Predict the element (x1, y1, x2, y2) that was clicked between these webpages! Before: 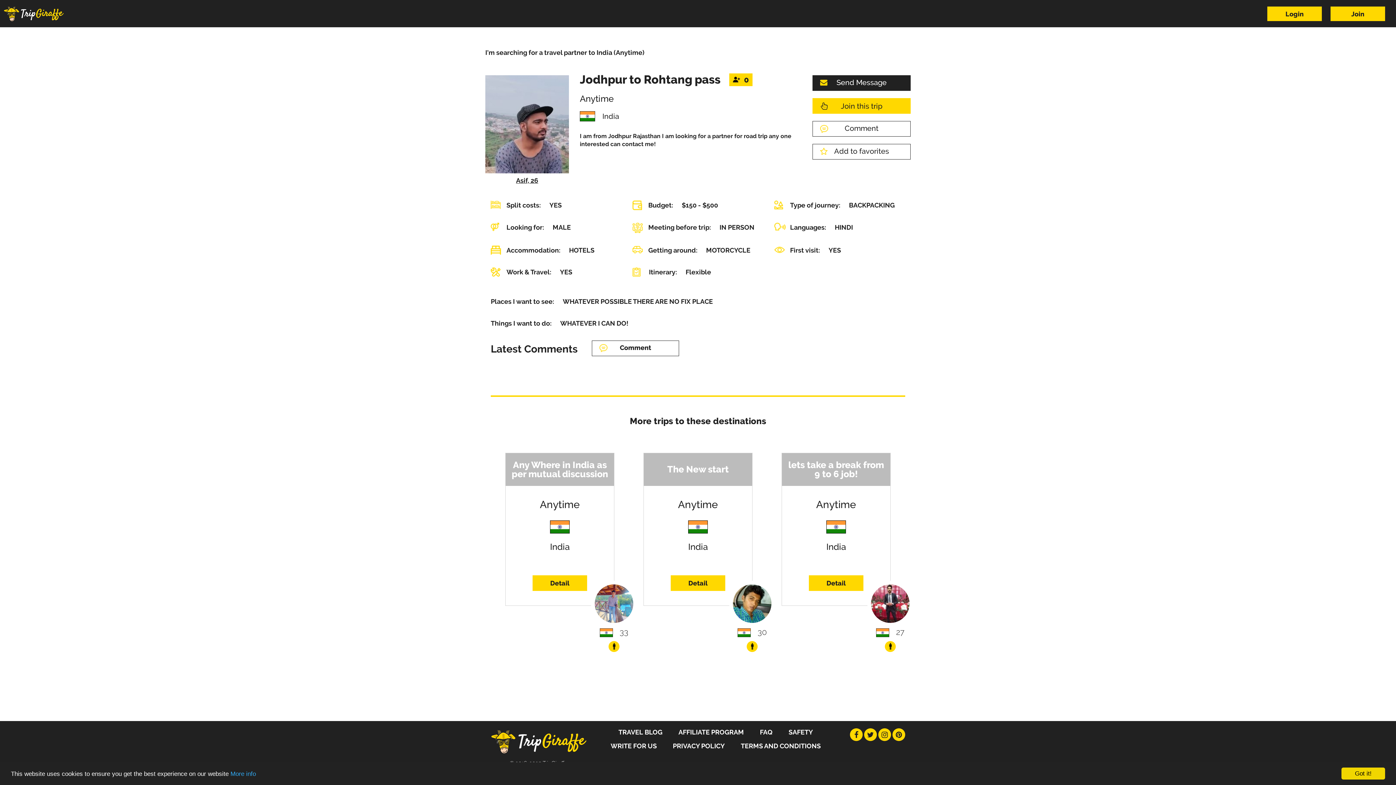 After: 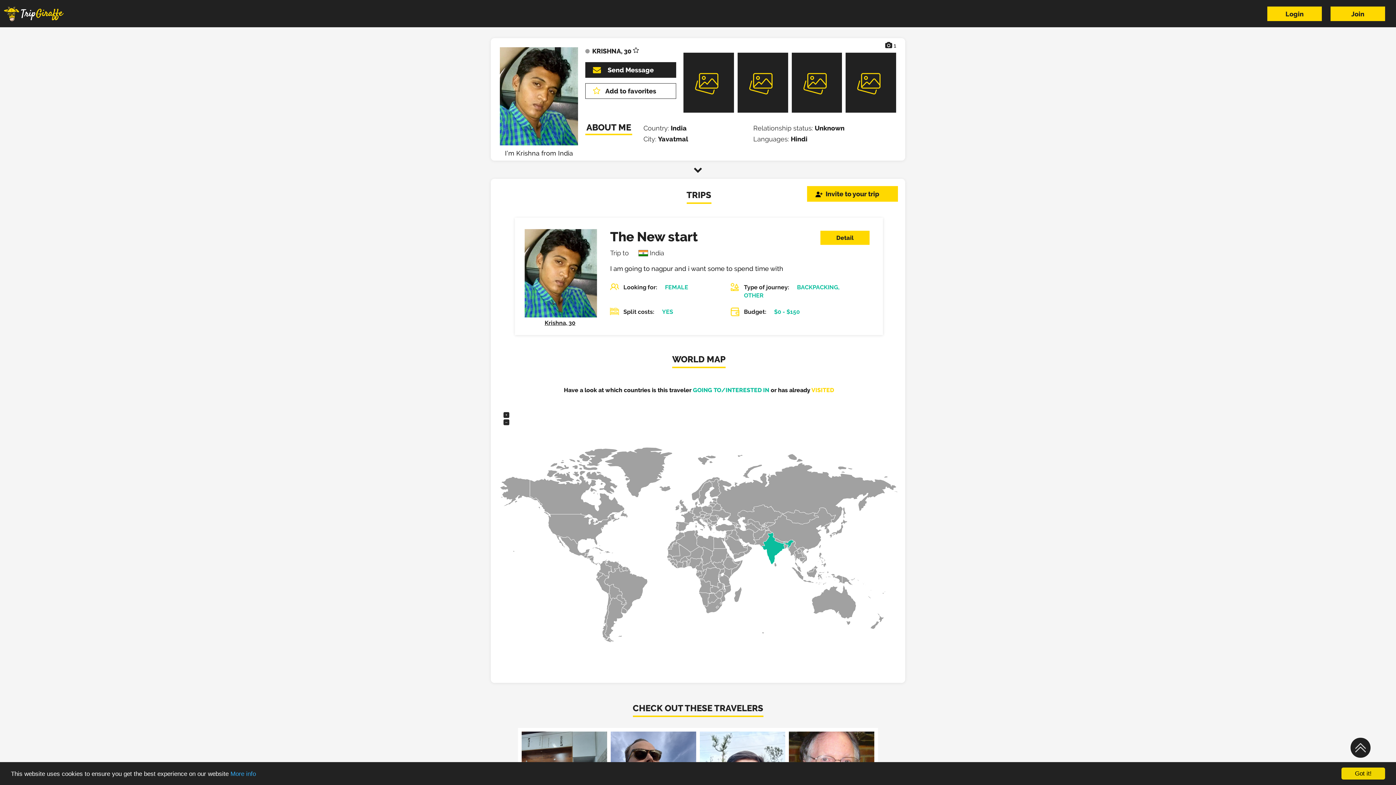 Action: bbox: (729, 581, 775, 626)